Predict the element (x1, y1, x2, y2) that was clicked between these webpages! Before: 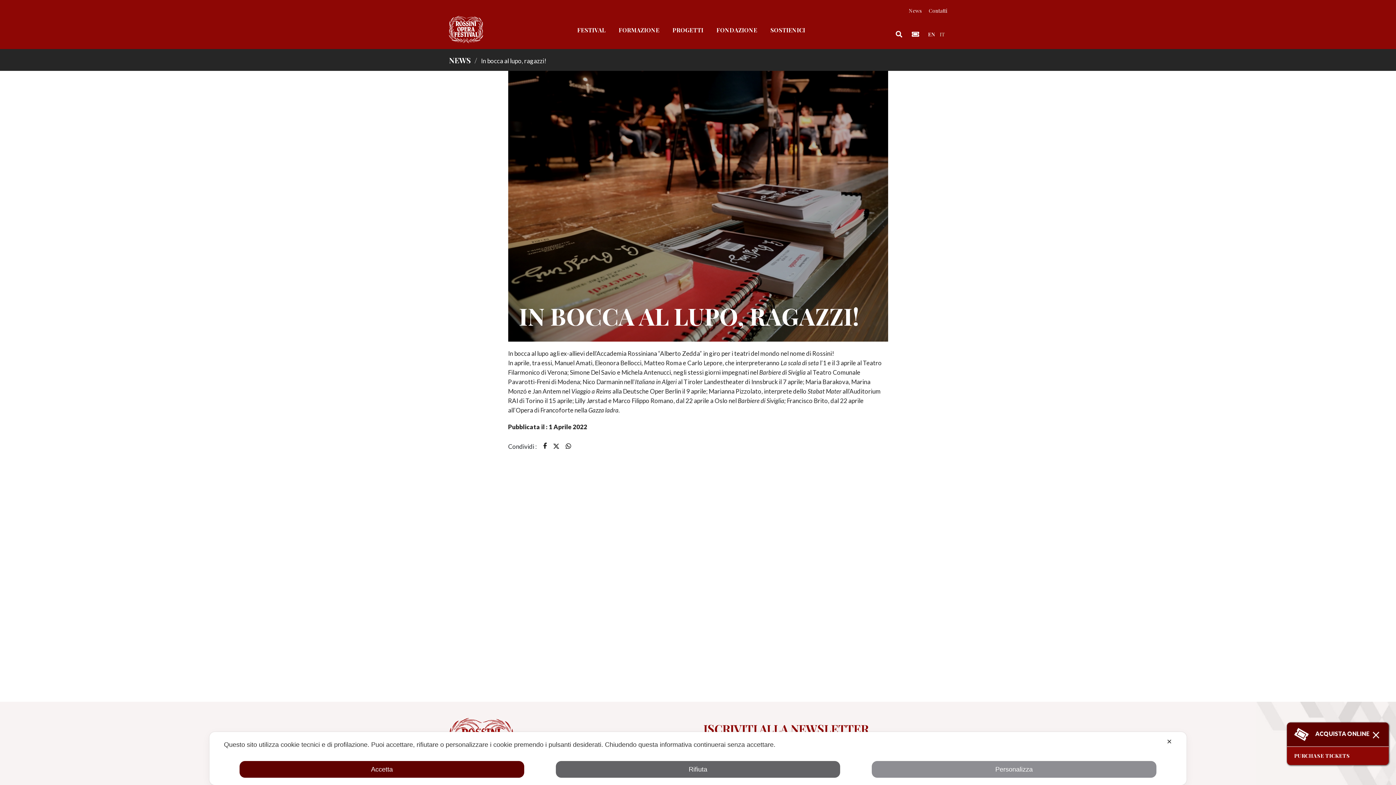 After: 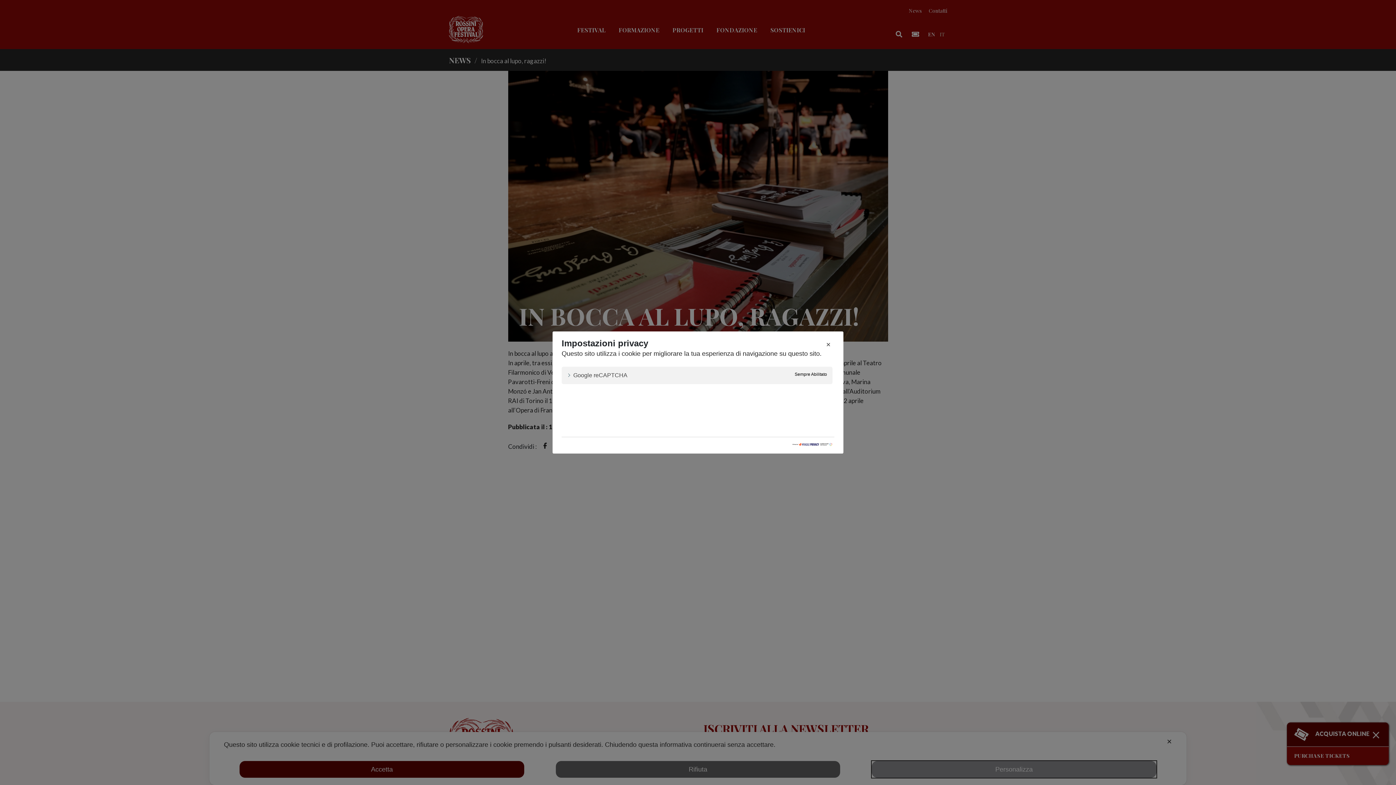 Action: label: Personalizza bbox: (872, 761, 1156, 778)